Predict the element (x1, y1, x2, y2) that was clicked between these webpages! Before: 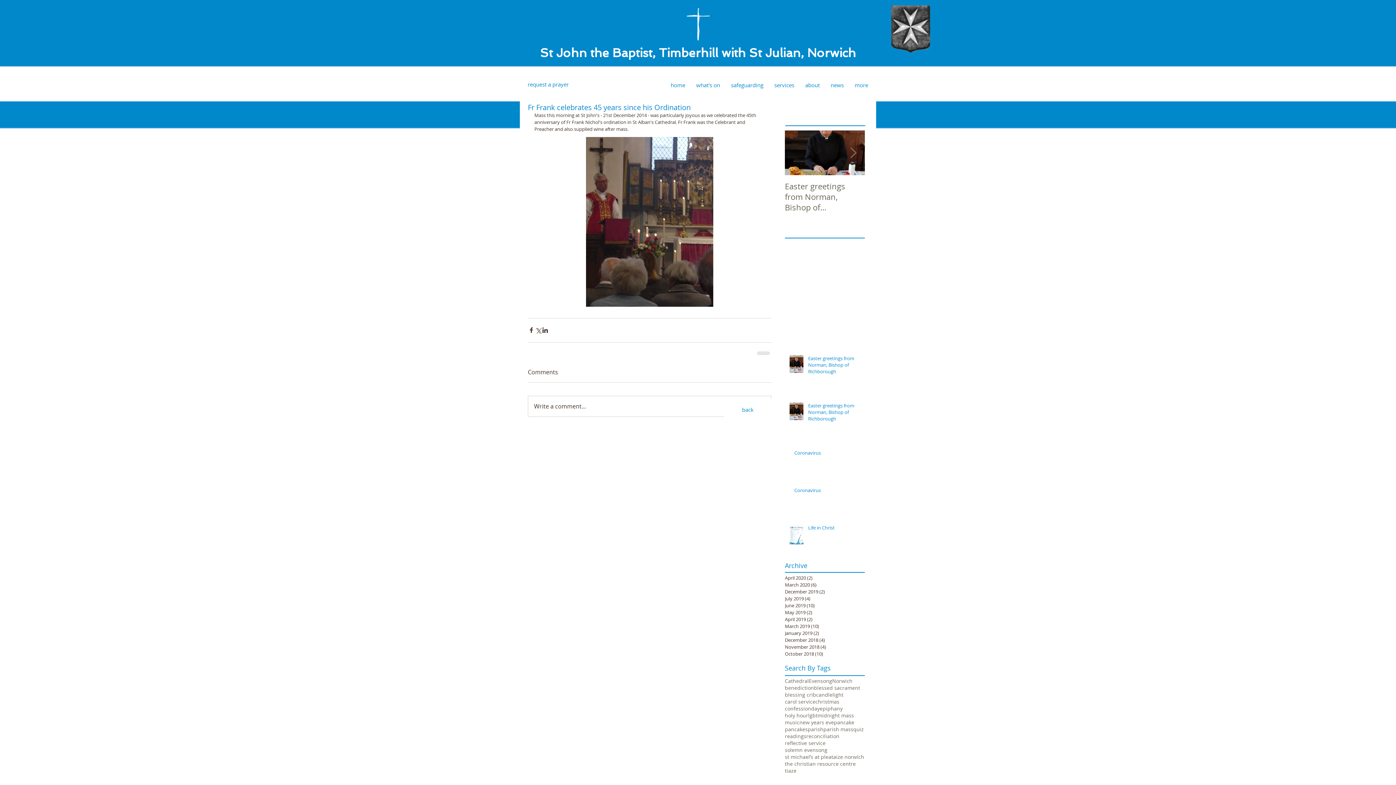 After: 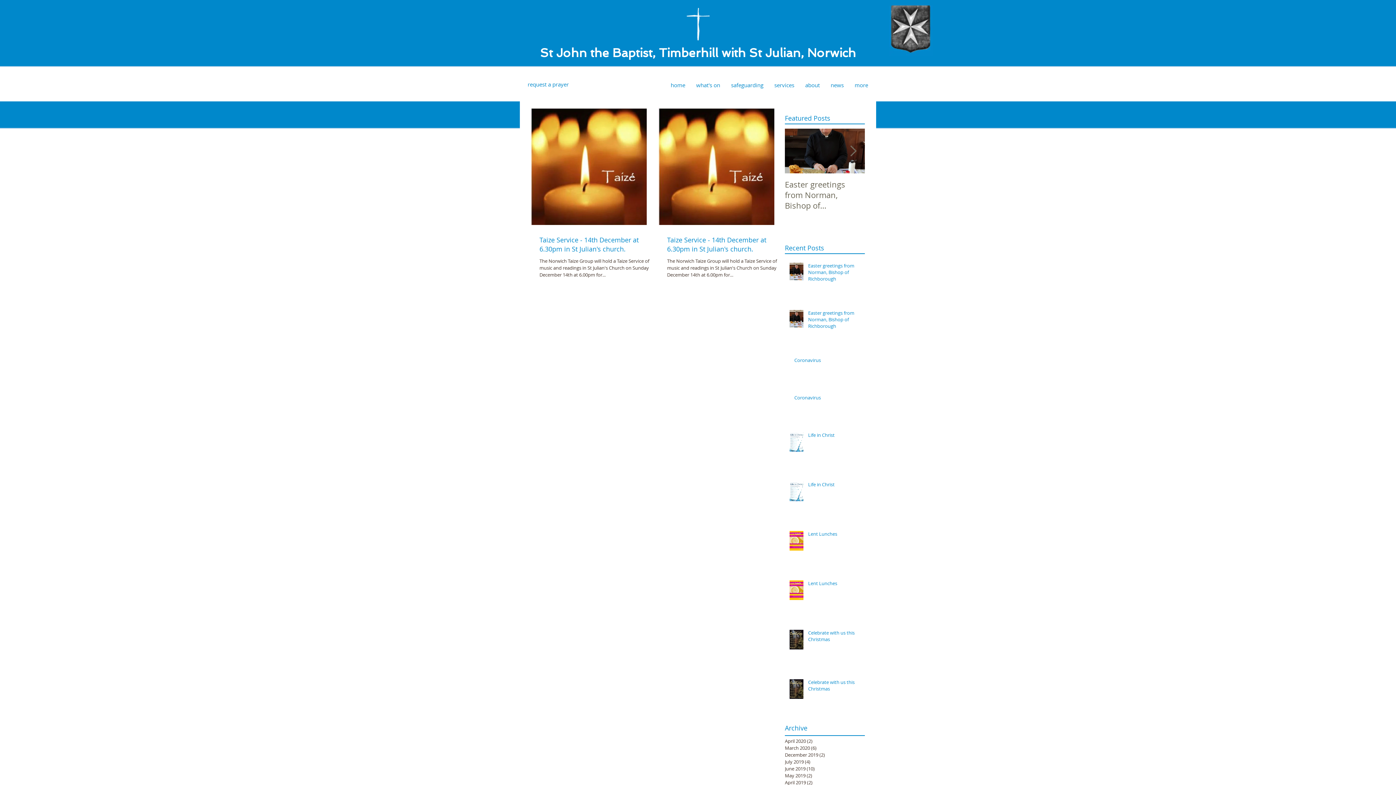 Action: bbox: (785, 739, 825, 746) label: reflective service